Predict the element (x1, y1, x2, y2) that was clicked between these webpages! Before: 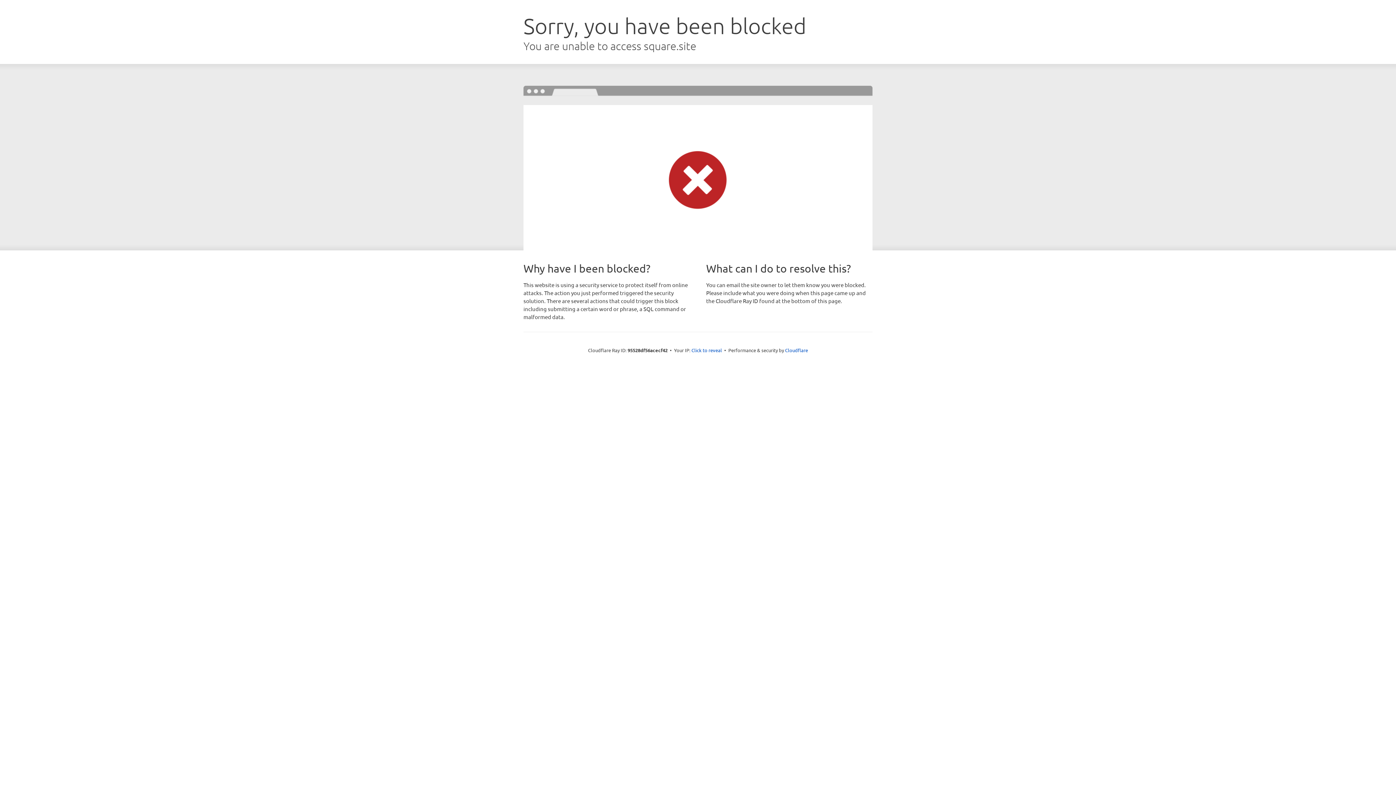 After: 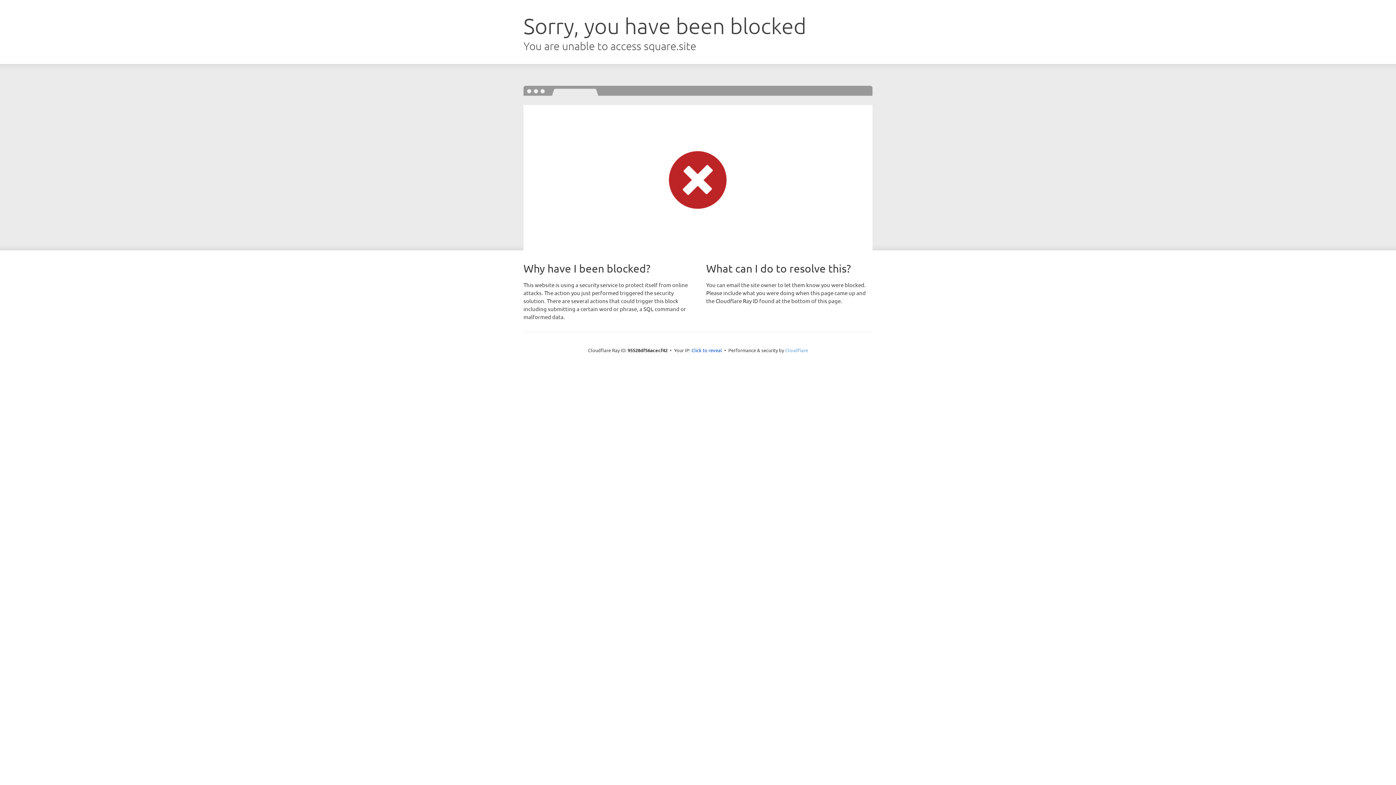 Action: label: Cloudflare bbox: (785, 347, 808, 353)